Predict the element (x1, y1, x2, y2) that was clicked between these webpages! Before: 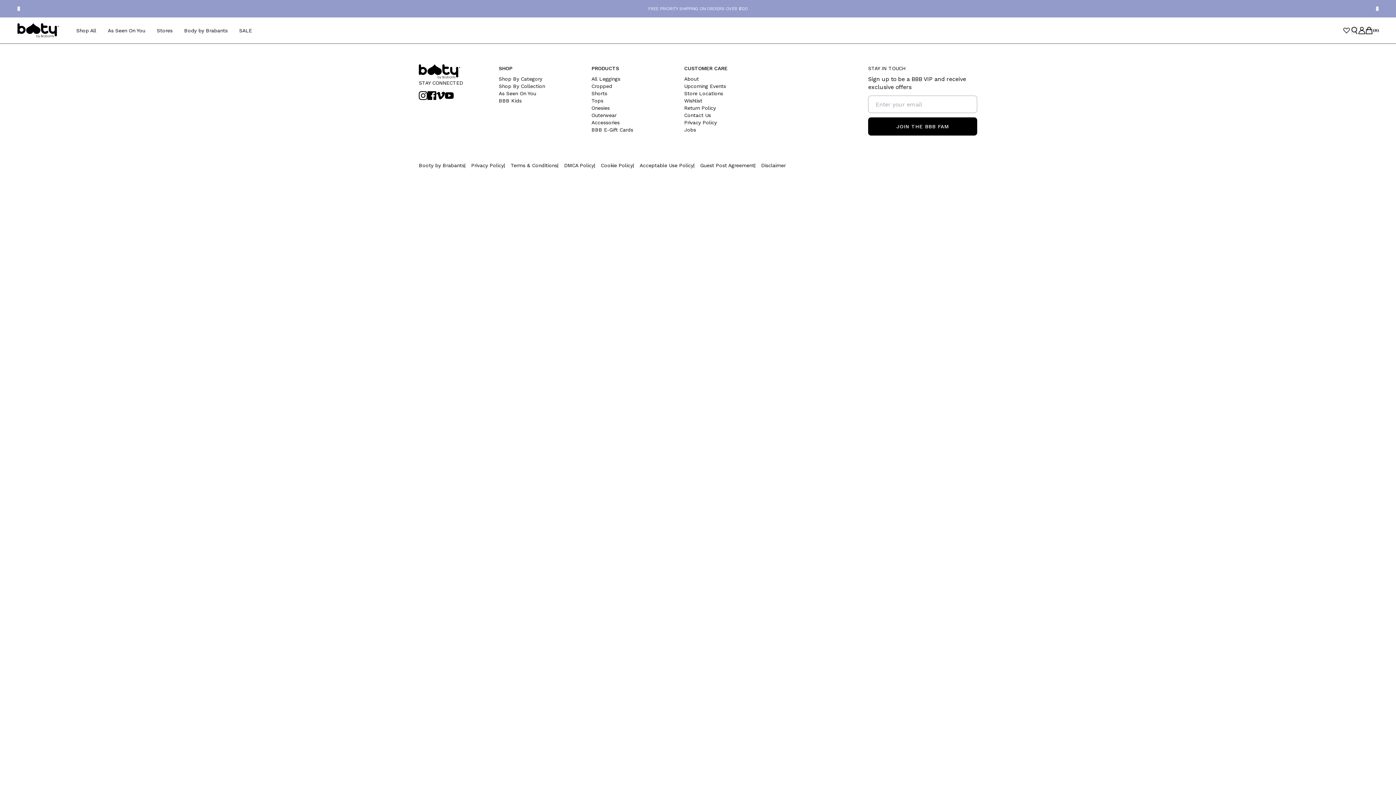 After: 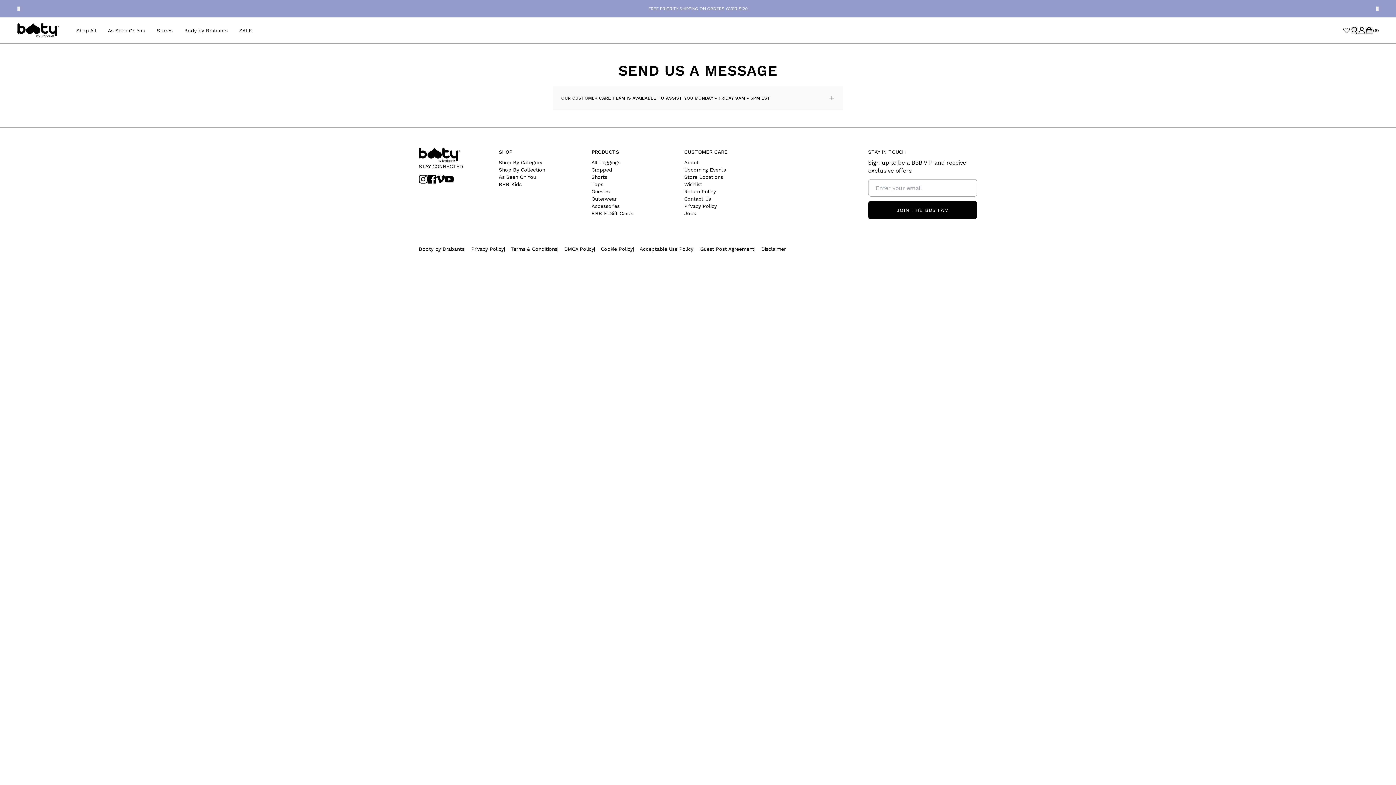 Action: bbox: (684, 112, 711, 118) label: Contact Us